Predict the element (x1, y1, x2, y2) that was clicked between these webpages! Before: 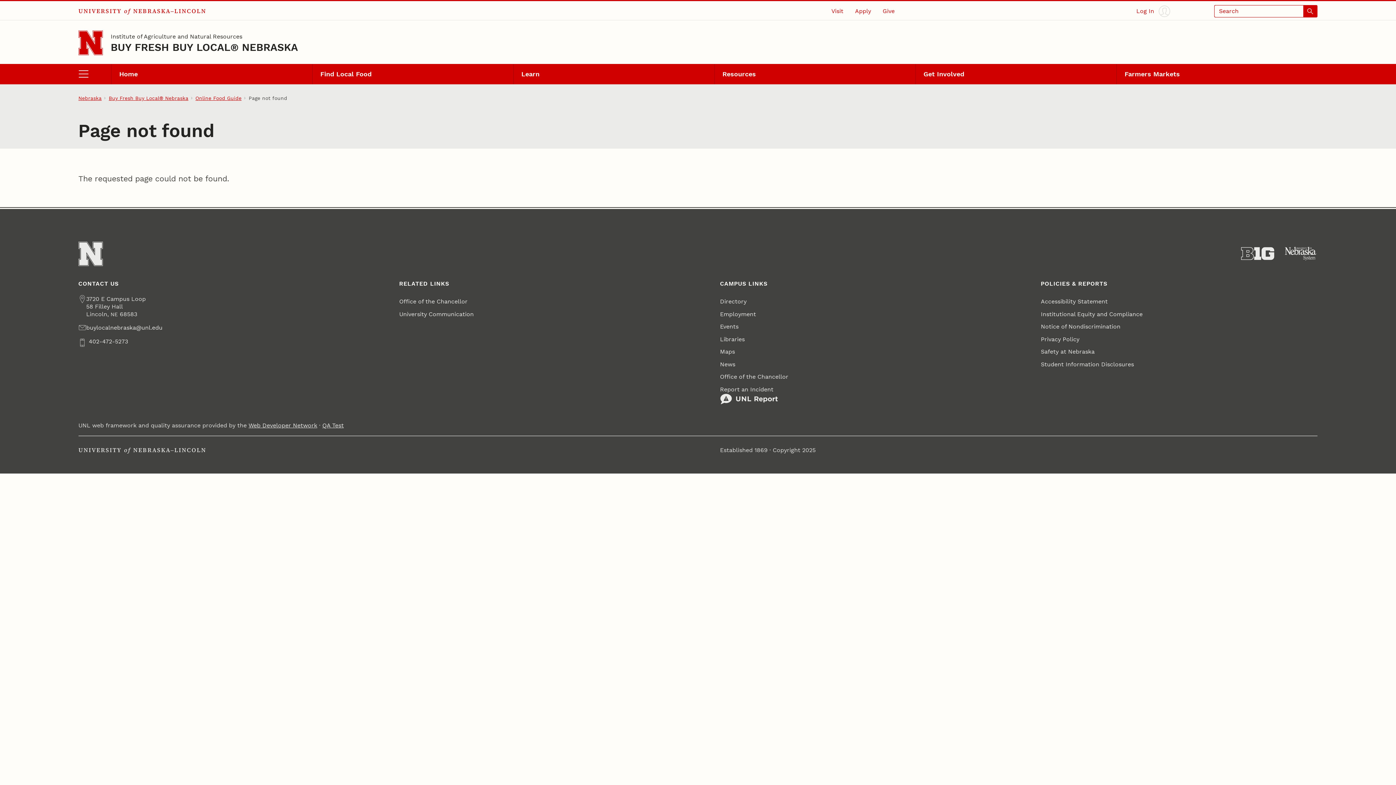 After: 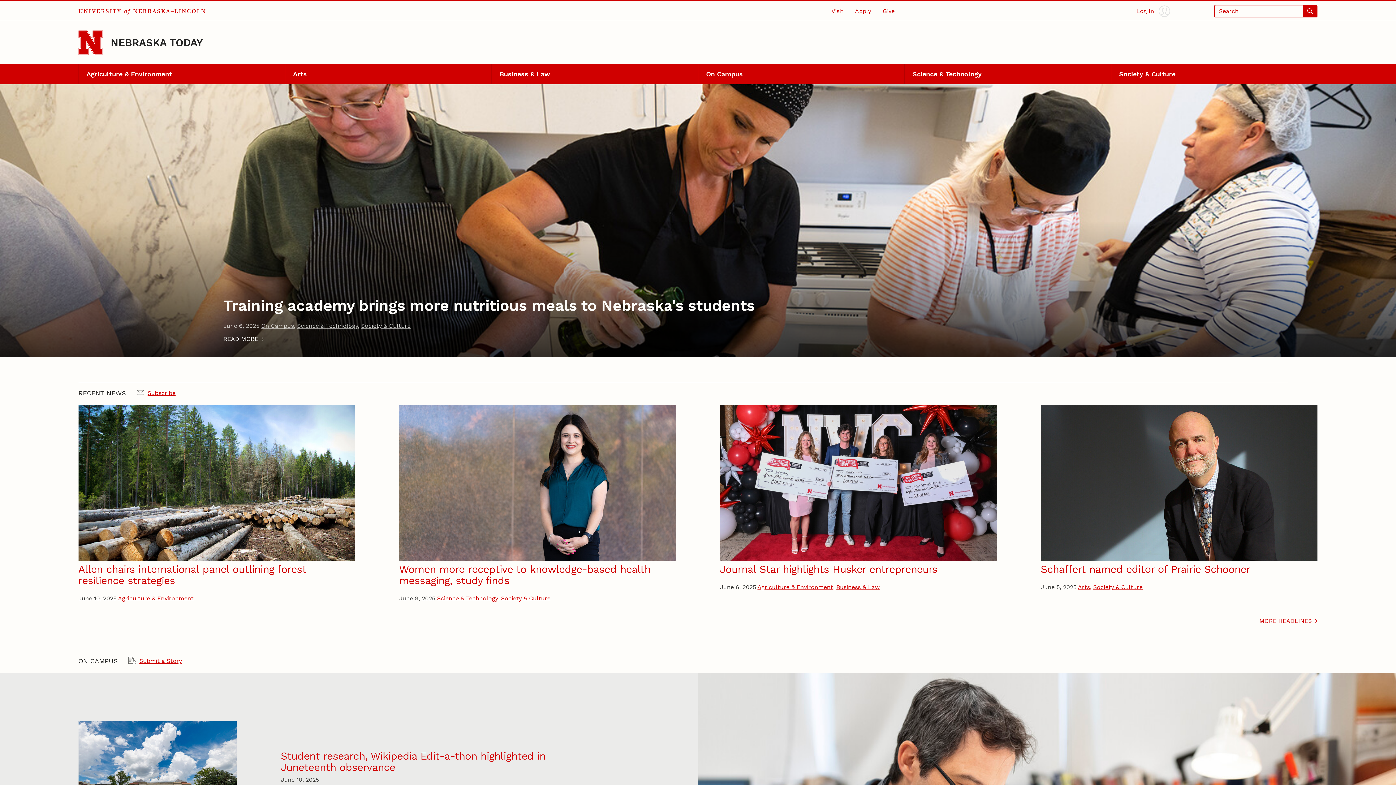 Action: label: News bbox: (720, 358, 735, 370)